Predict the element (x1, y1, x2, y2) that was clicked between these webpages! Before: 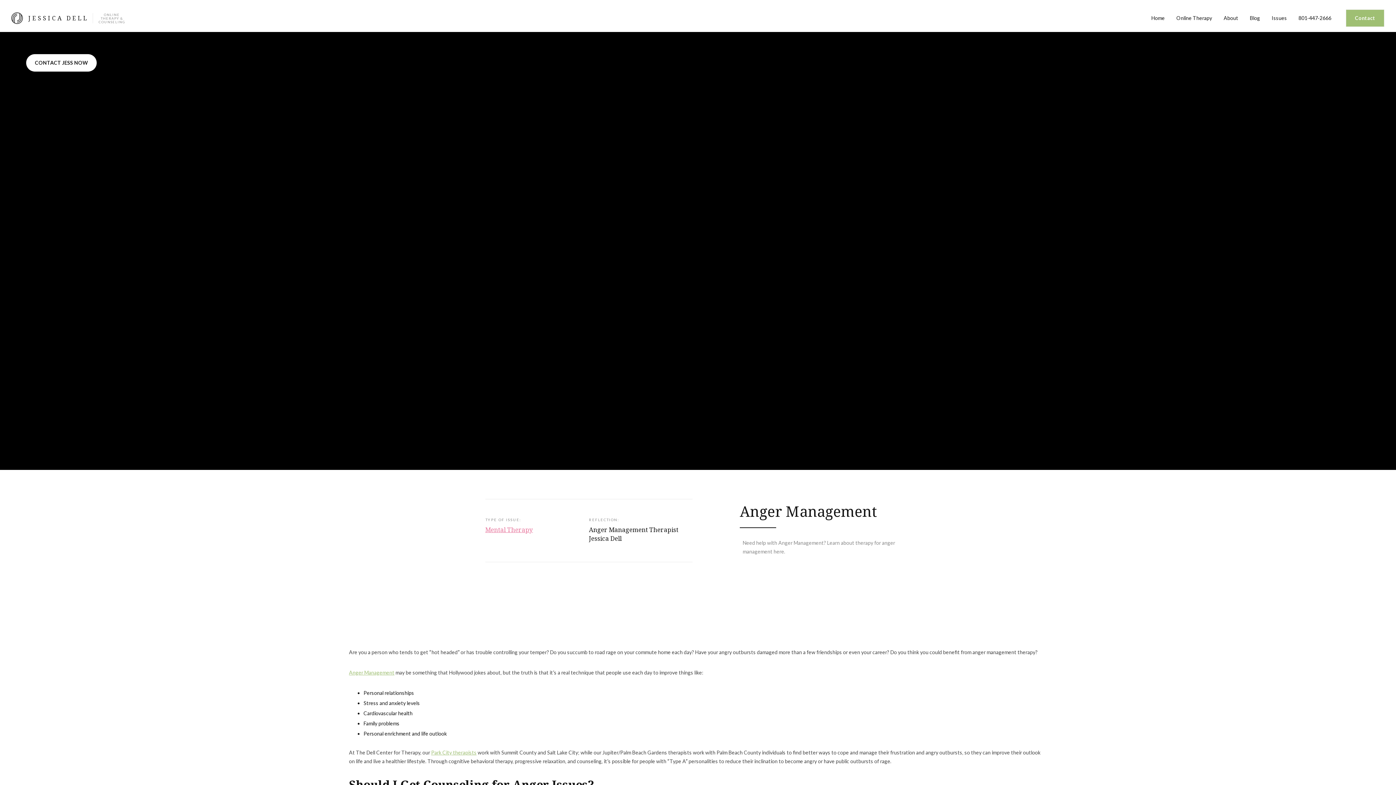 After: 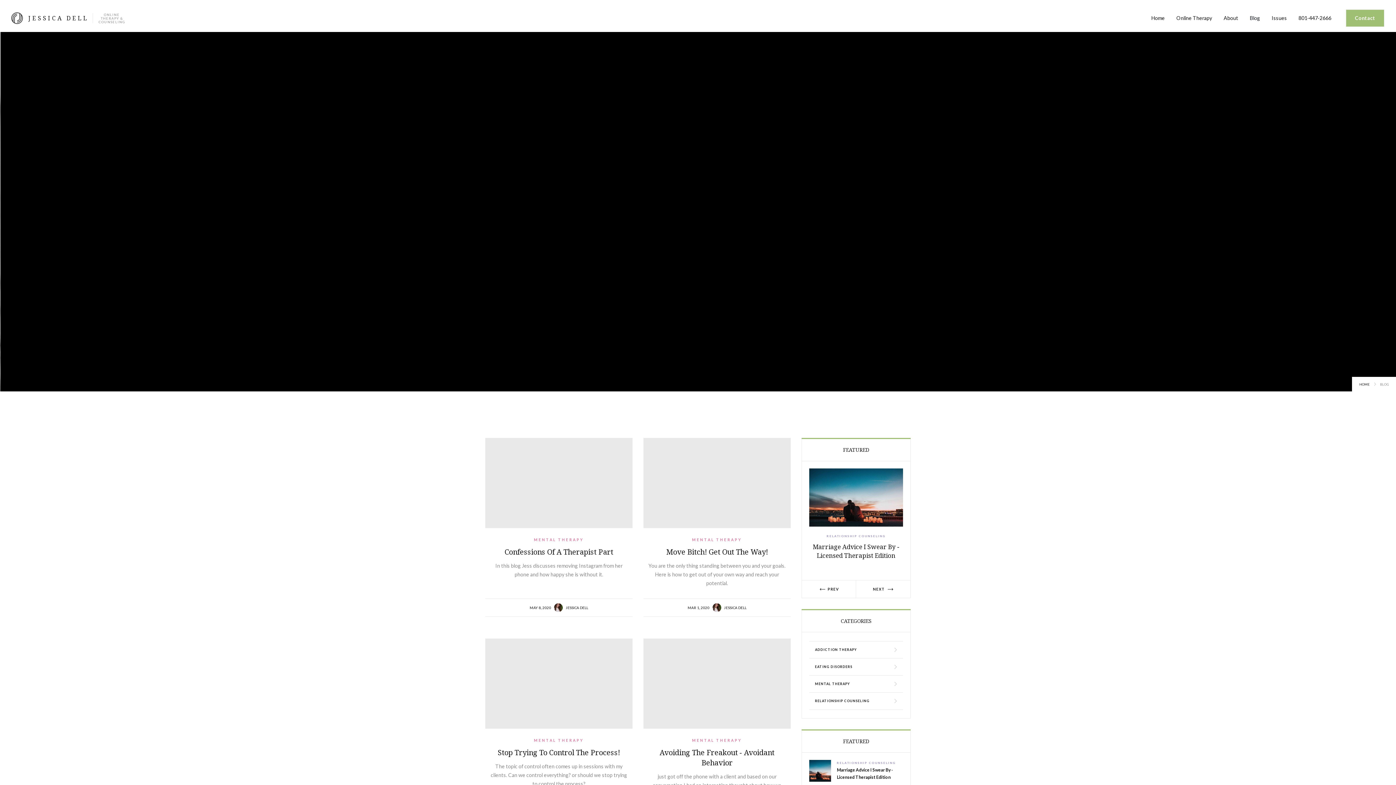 Action: bbox: (1244, 4, 1266, 32) label: Blog